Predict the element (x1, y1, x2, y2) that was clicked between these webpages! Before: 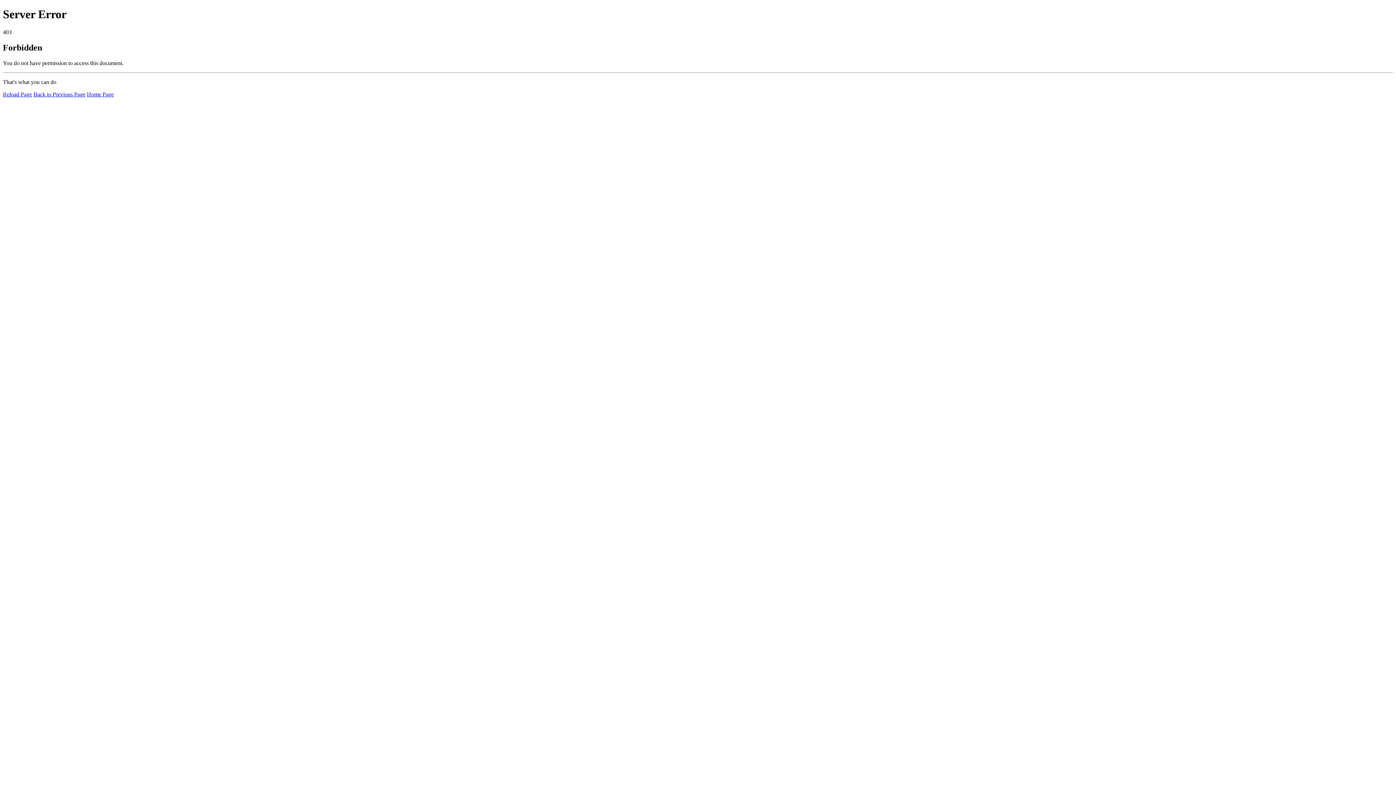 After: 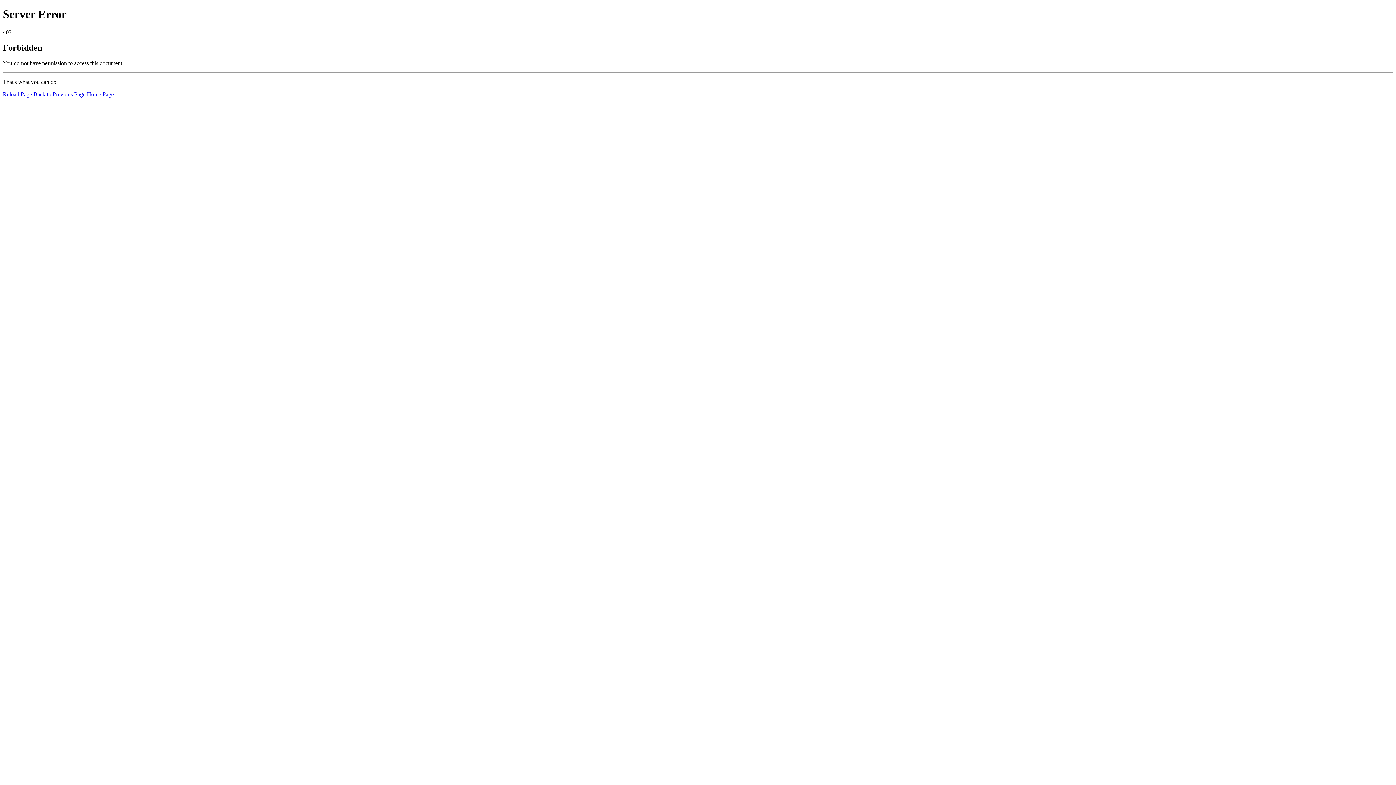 Action: bbox: (2, 91, 32, 97) label: Reload Page